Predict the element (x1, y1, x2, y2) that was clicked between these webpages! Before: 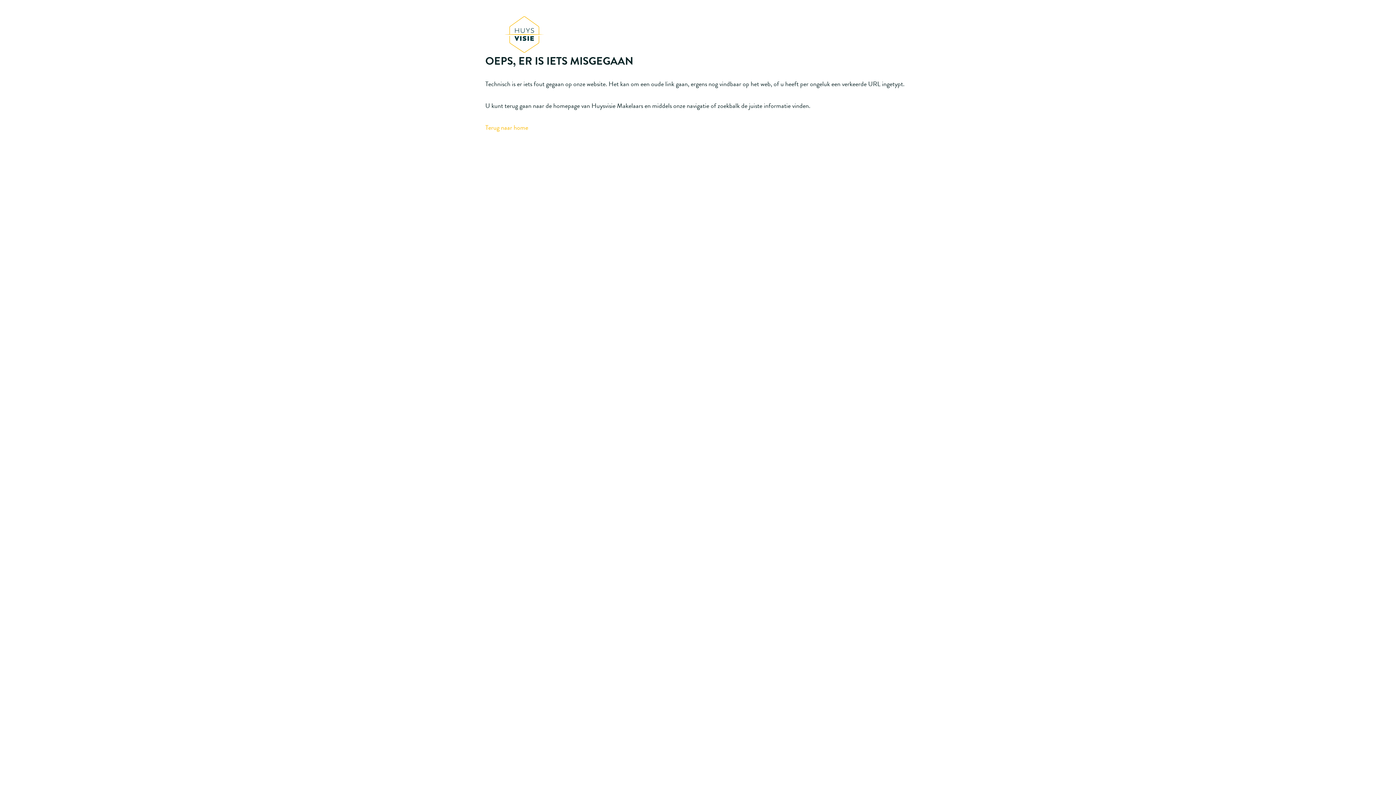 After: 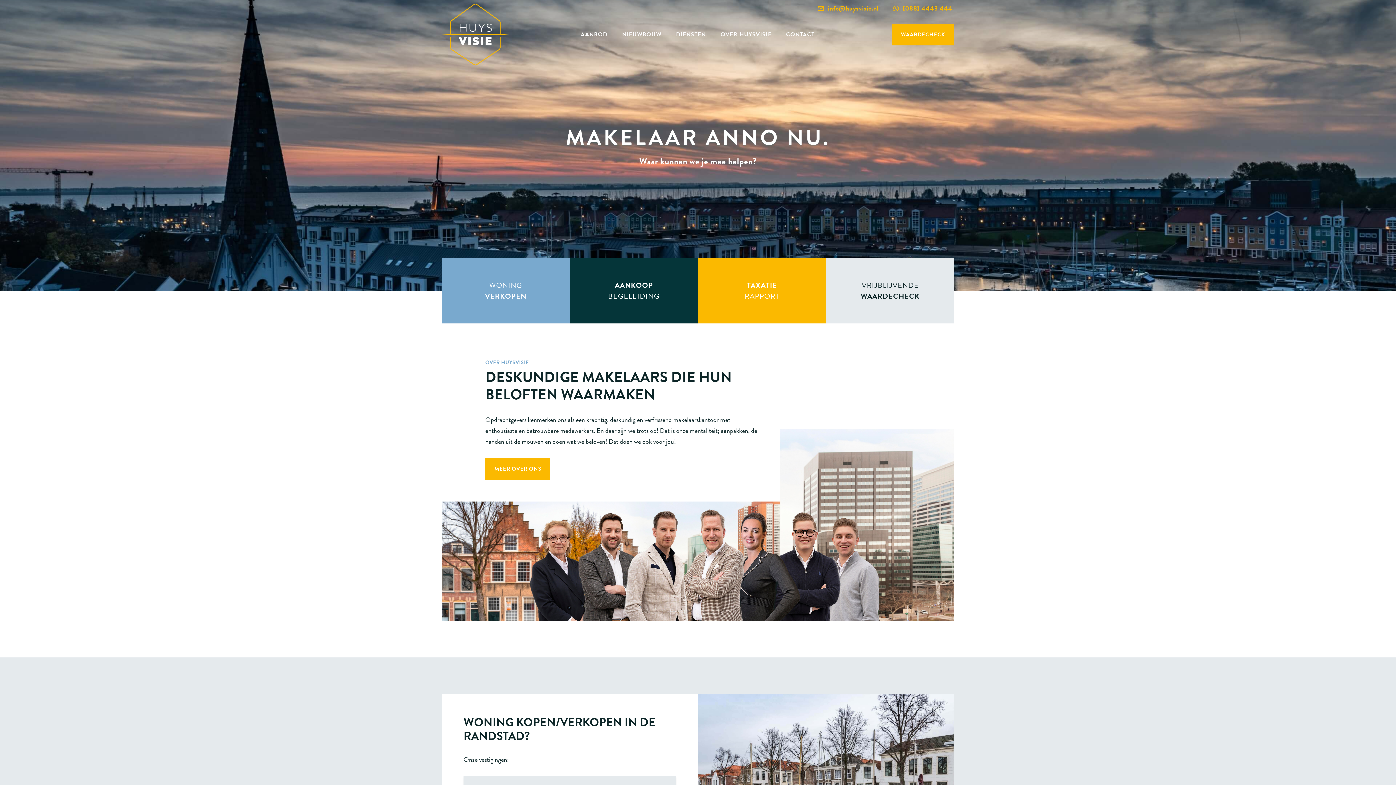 Action: bbox: (441, 16, 606, 52)